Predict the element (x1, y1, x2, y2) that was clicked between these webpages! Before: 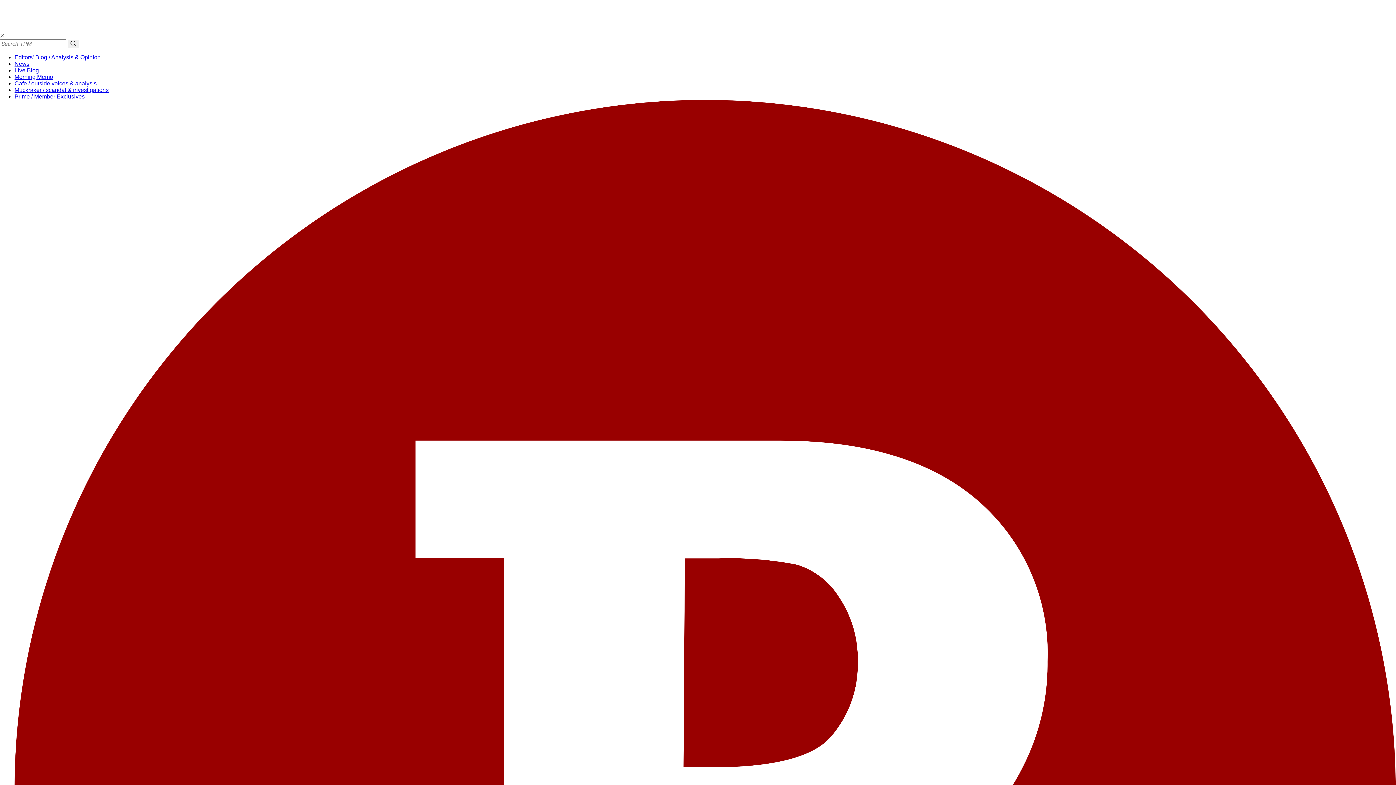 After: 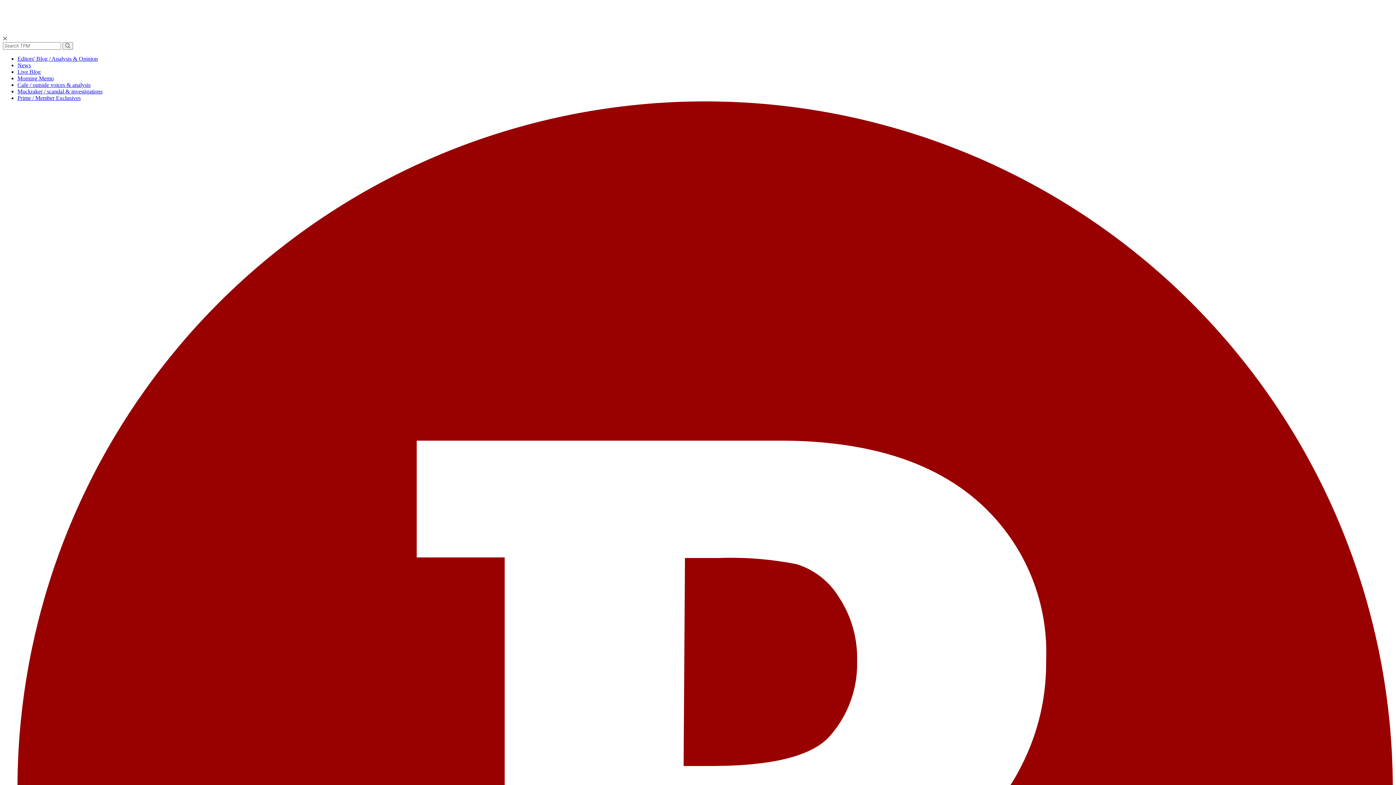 Action: label: News bbox: (14, 60, 29, 66)